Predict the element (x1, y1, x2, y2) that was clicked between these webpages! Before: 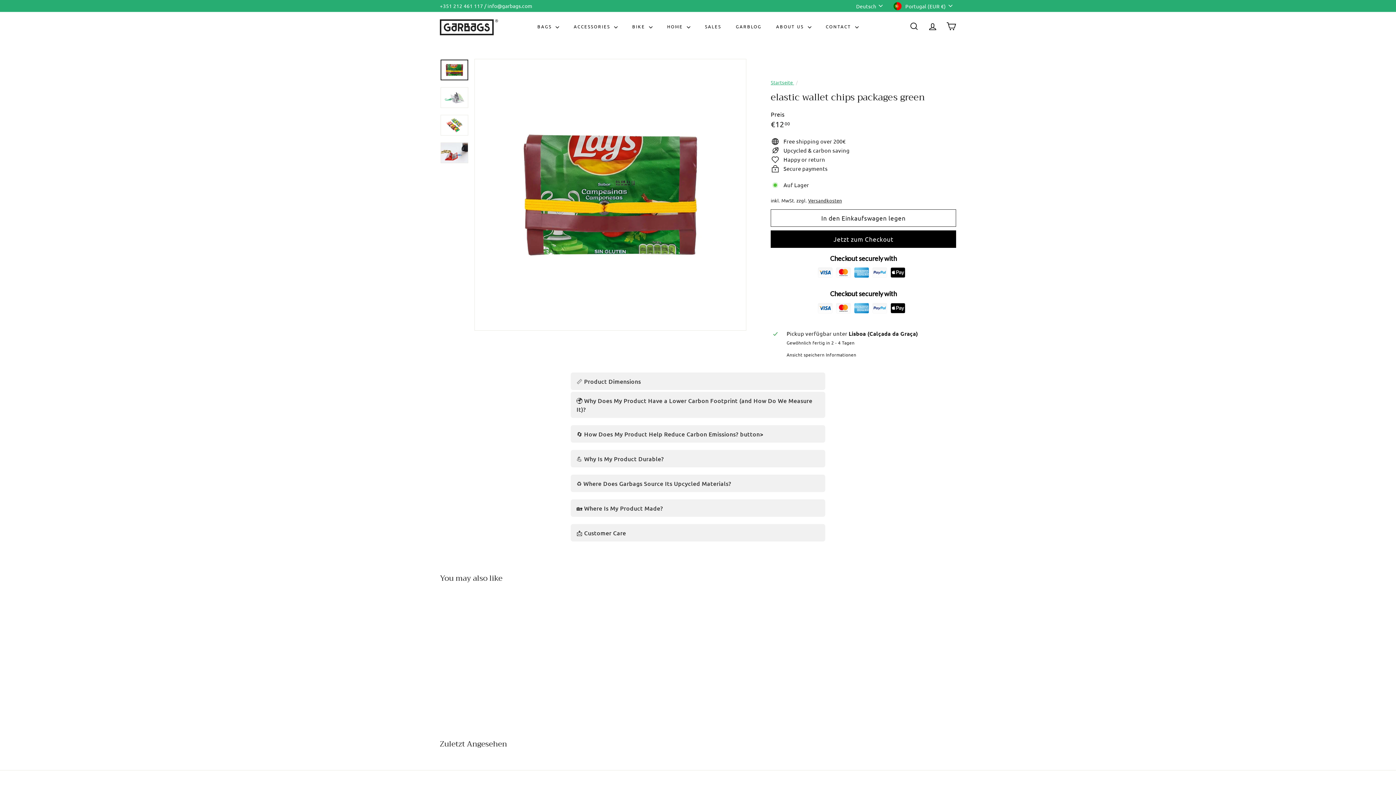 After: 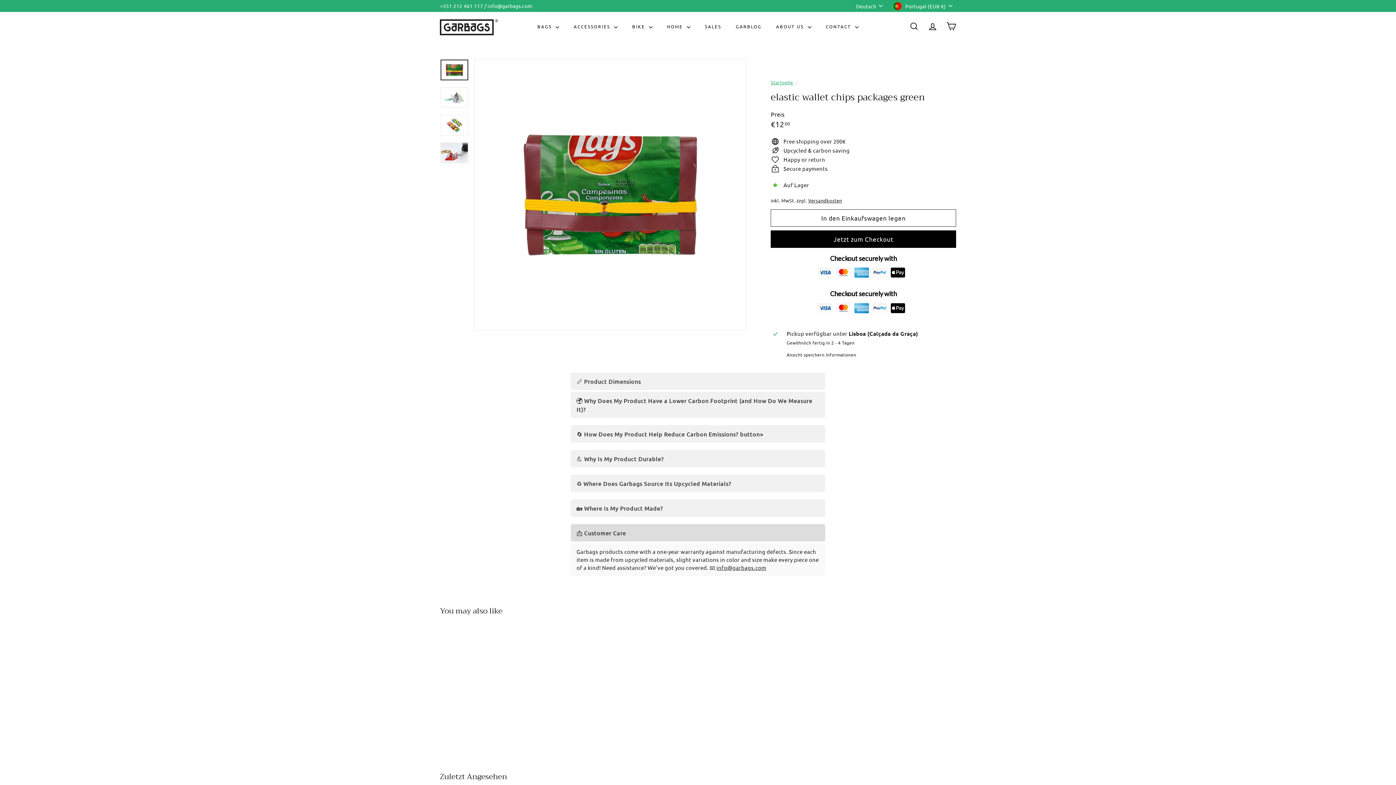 Action: label: 📩 Customer Care bbox: (570, 524, 825, 541)